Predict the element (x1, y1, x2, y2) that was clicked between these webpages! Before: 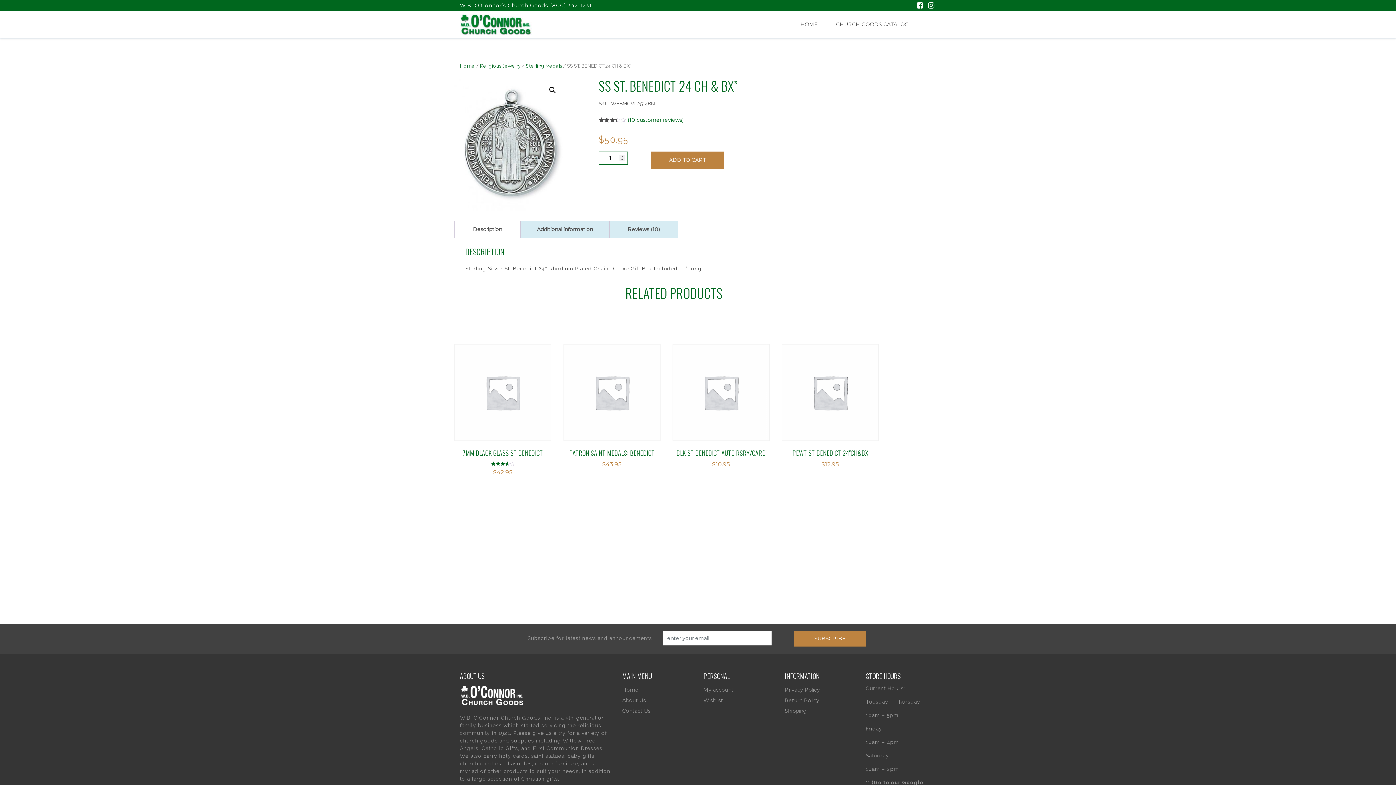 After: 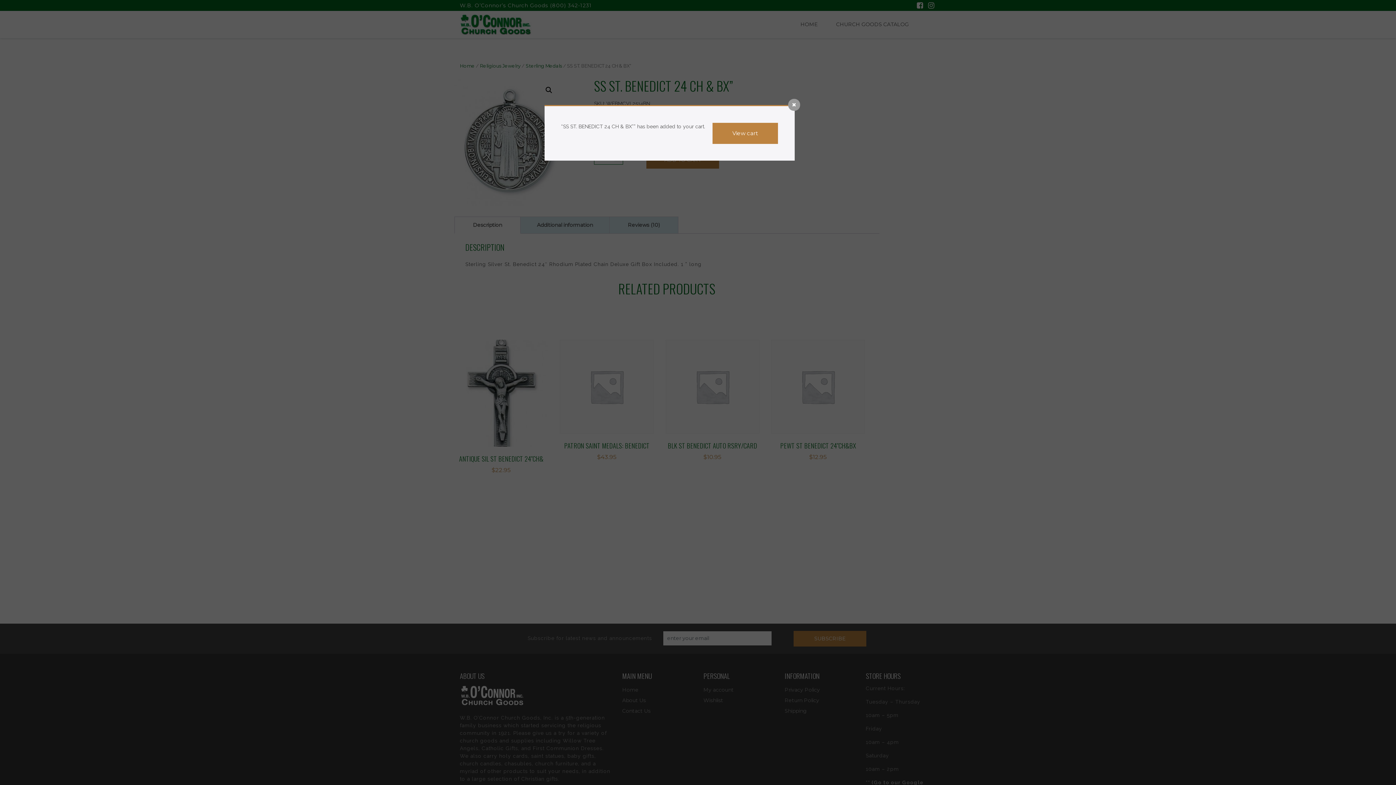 Action: bbox: (651, 151, 723, 168) label: ADD TO CART